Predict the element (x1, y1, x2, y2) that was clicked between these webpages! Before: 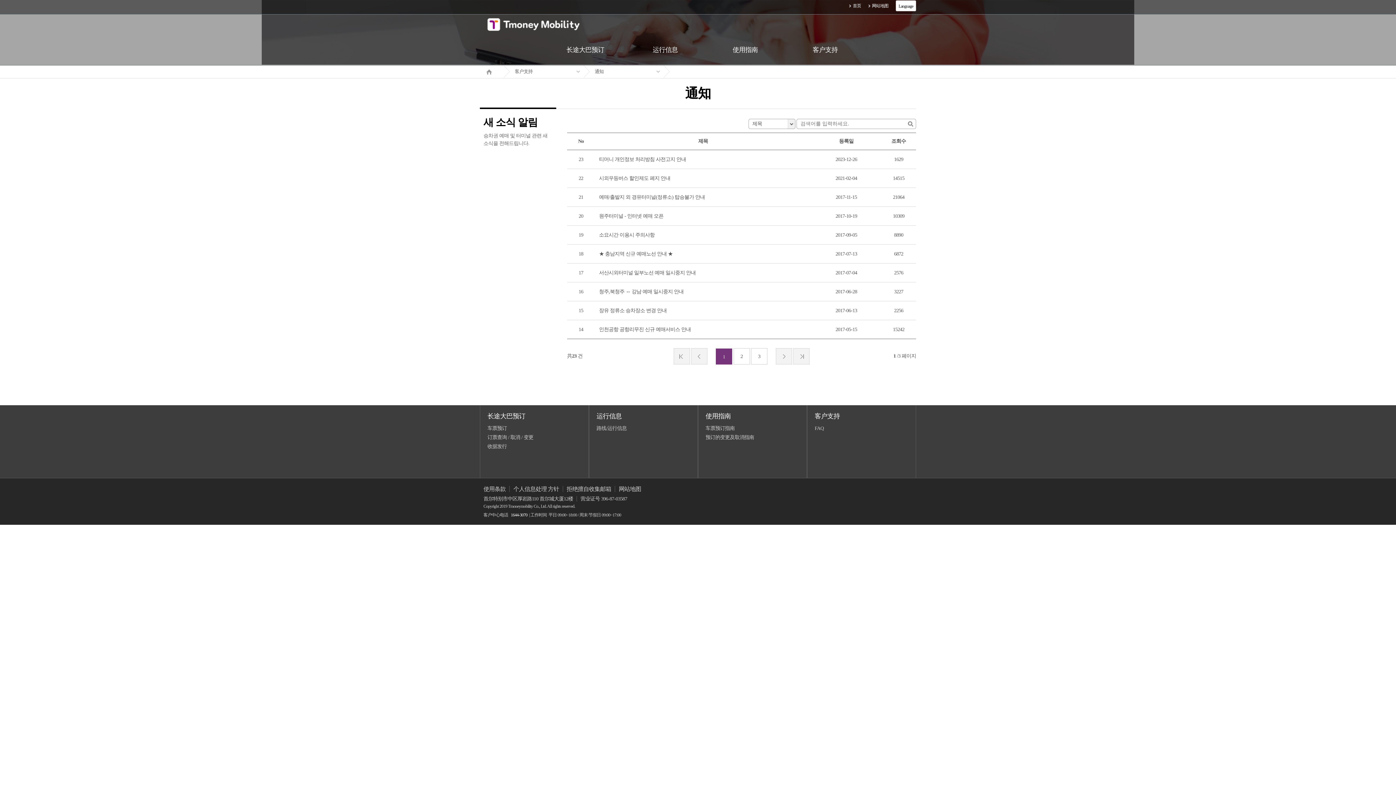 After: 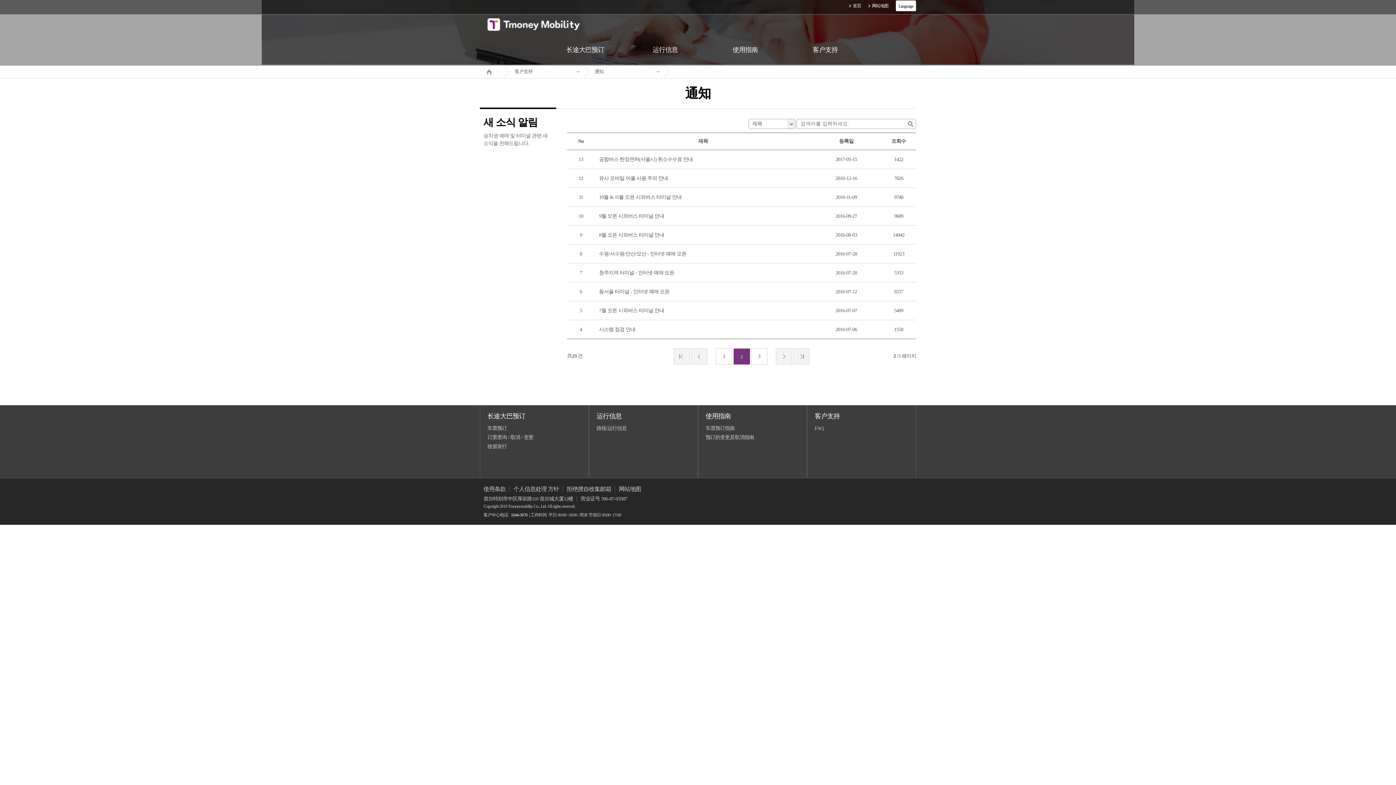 Action: bbox: (733, 348, 750, 364) label: 2